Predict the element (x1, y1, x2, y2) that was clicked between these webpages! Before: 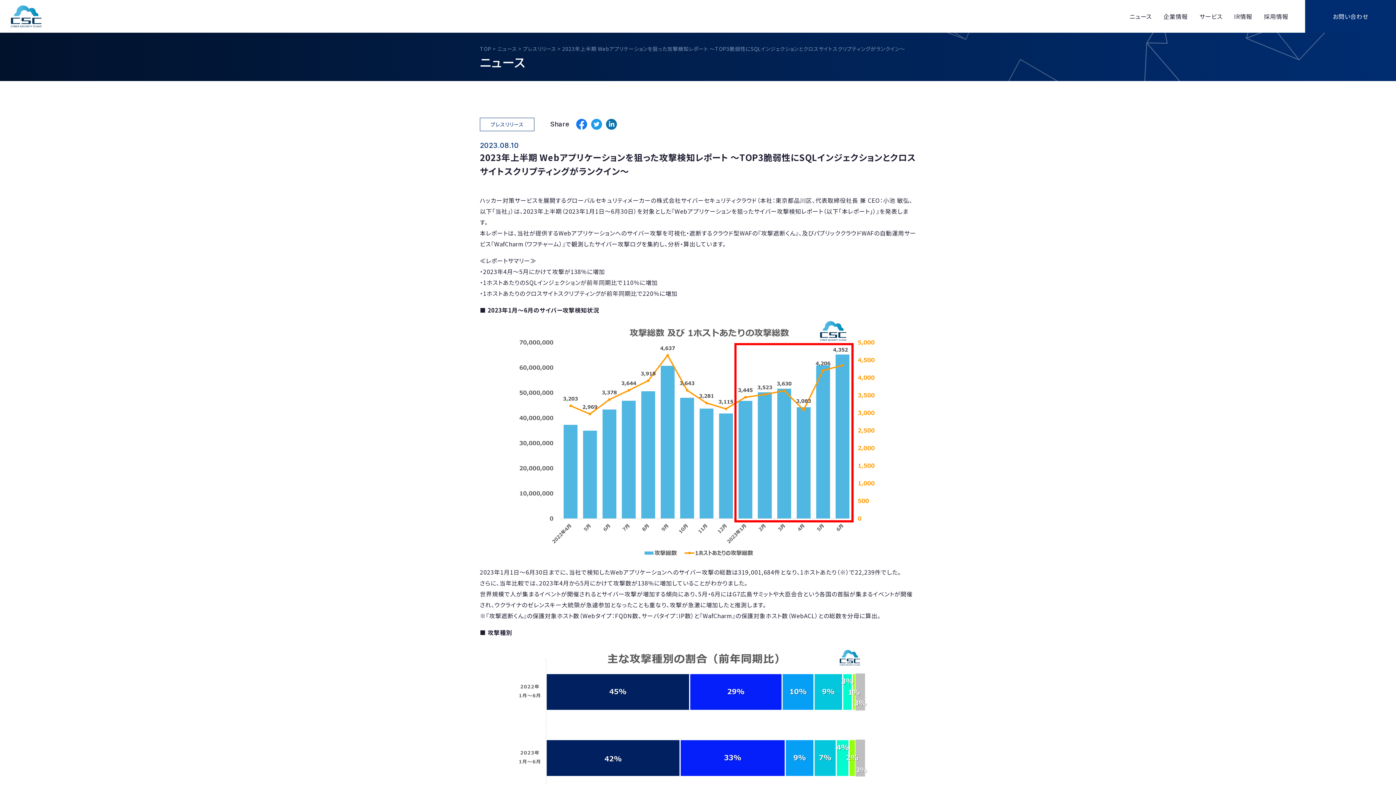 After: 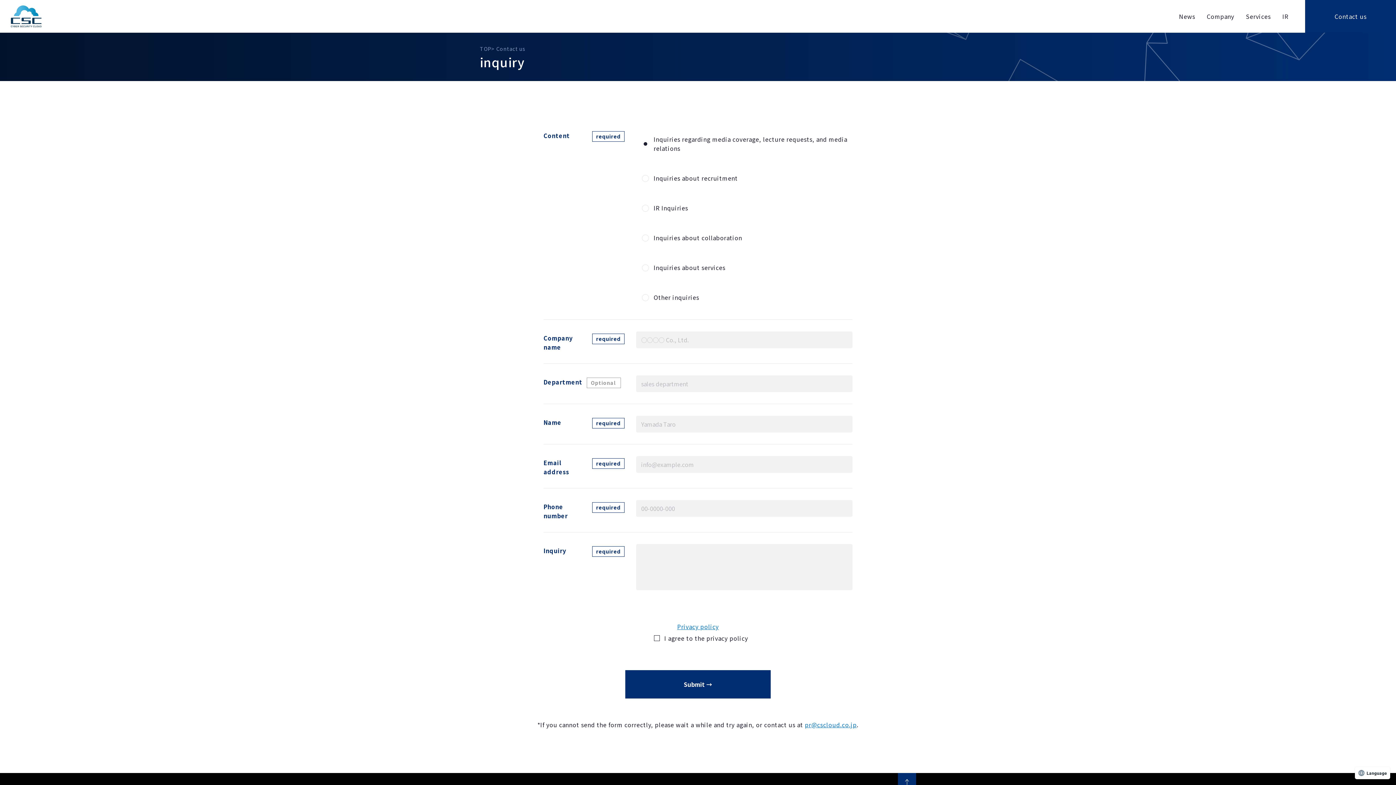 Action: label: お問い合わせ bbox: (1305, 0, 1396, 32)